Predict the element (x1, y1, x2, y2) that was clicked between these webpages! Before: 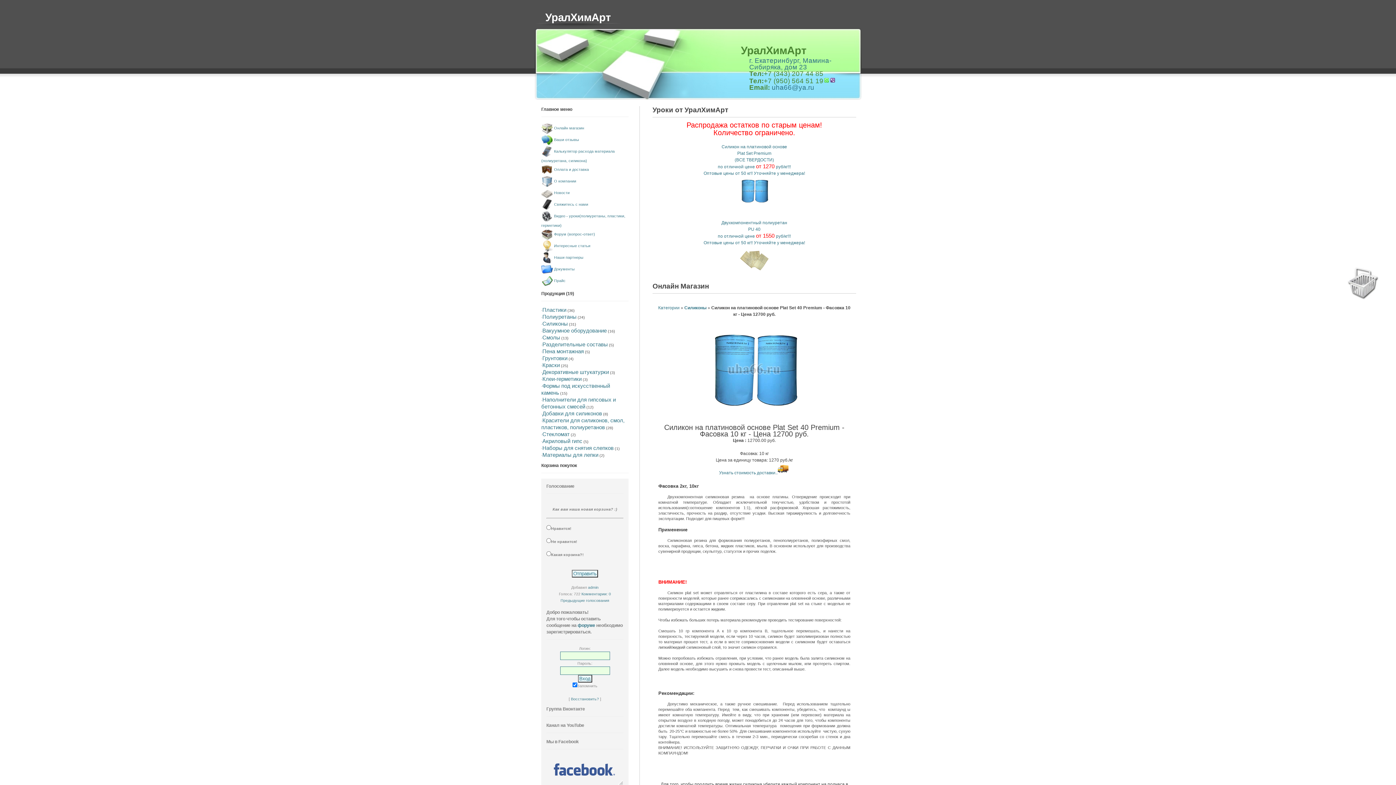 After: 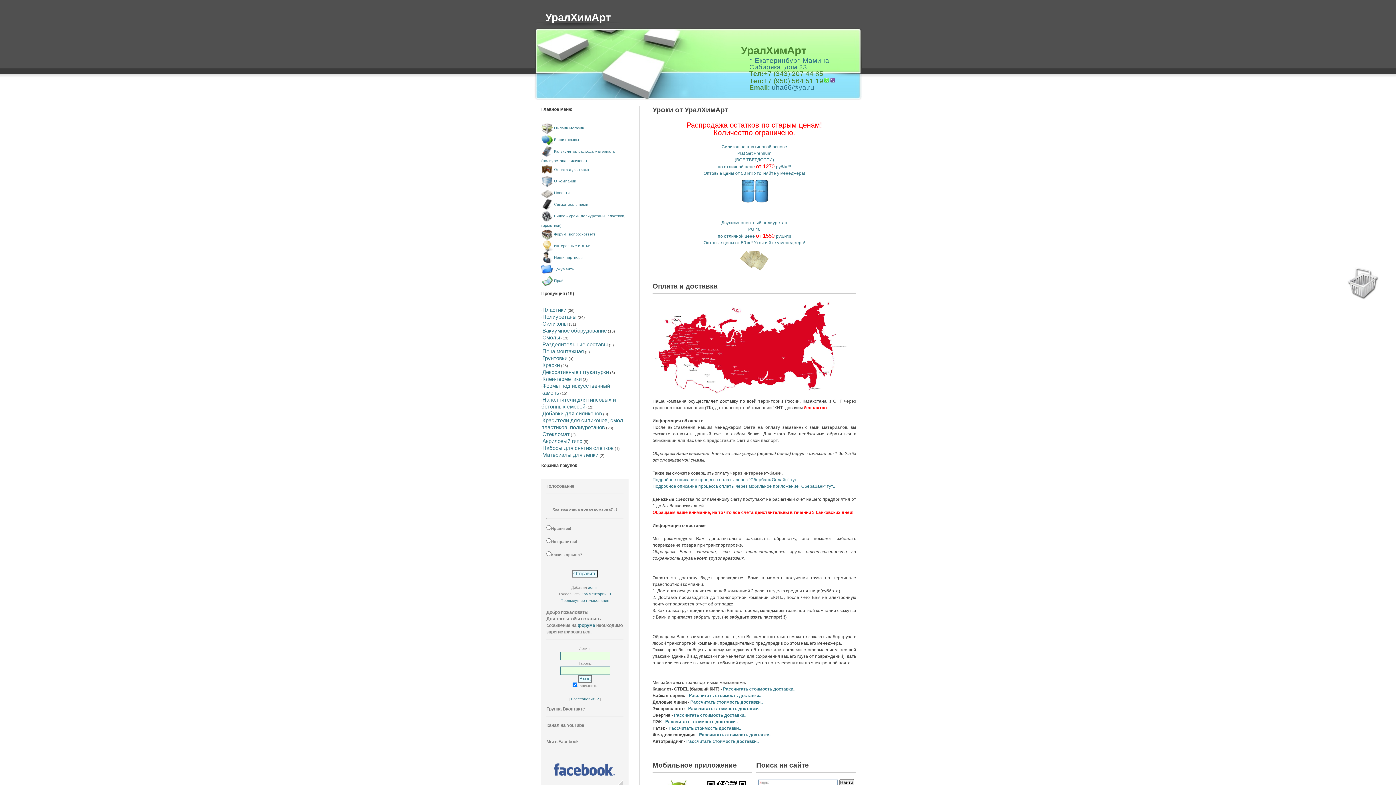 Action: label: Оплата и доставка bbox: (554, 167, 589, 171)